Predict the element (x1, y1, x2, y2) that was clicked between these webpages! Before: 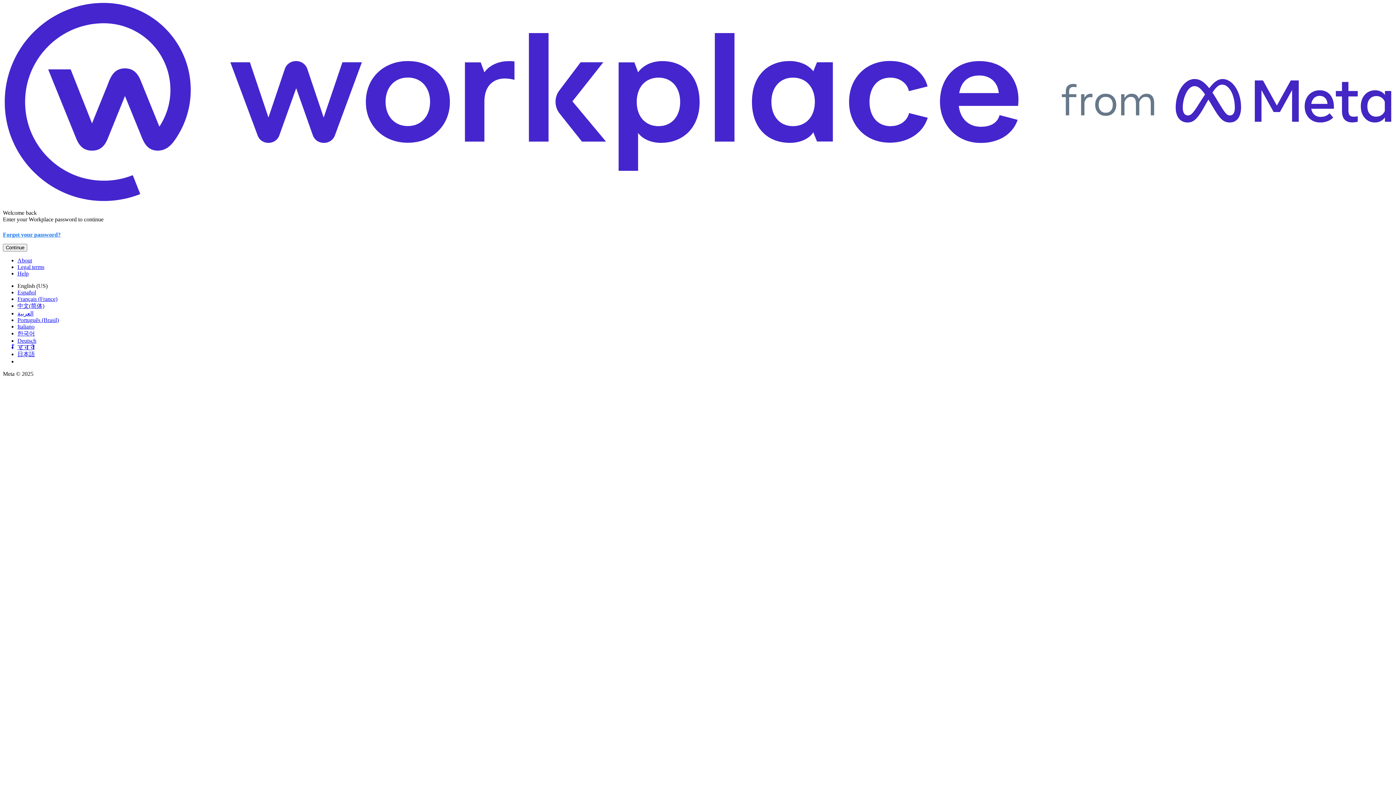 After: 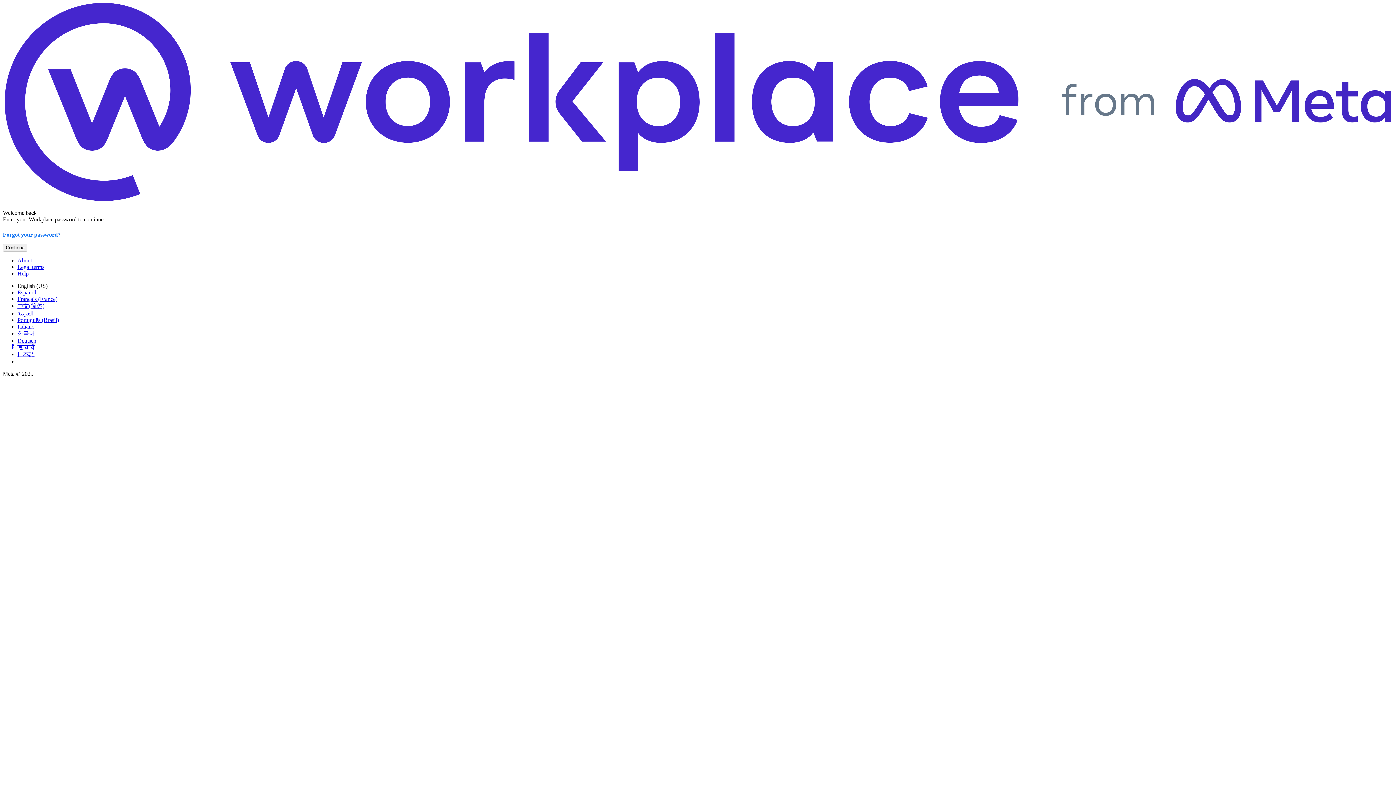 Action: label: Français (France) bbox: (17, 295, 57, 302)